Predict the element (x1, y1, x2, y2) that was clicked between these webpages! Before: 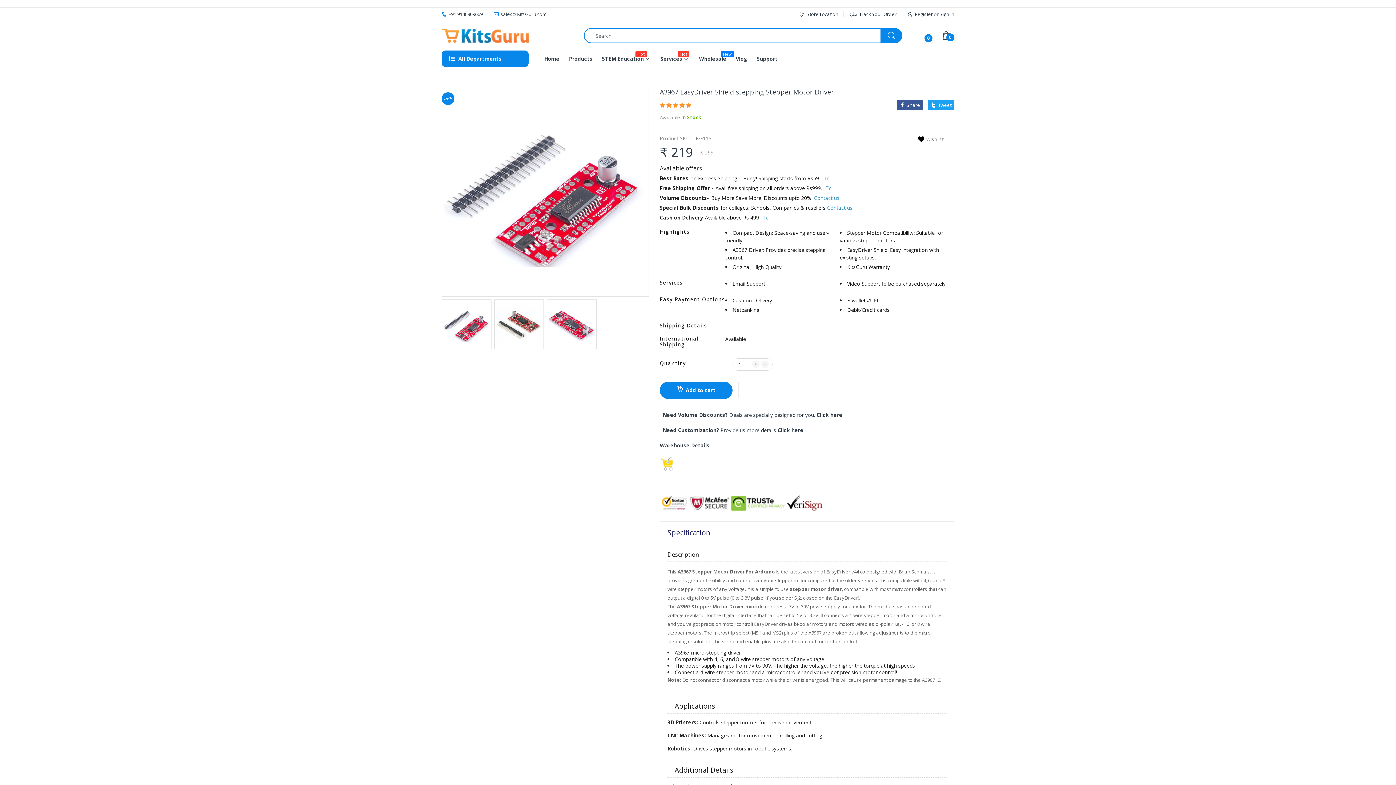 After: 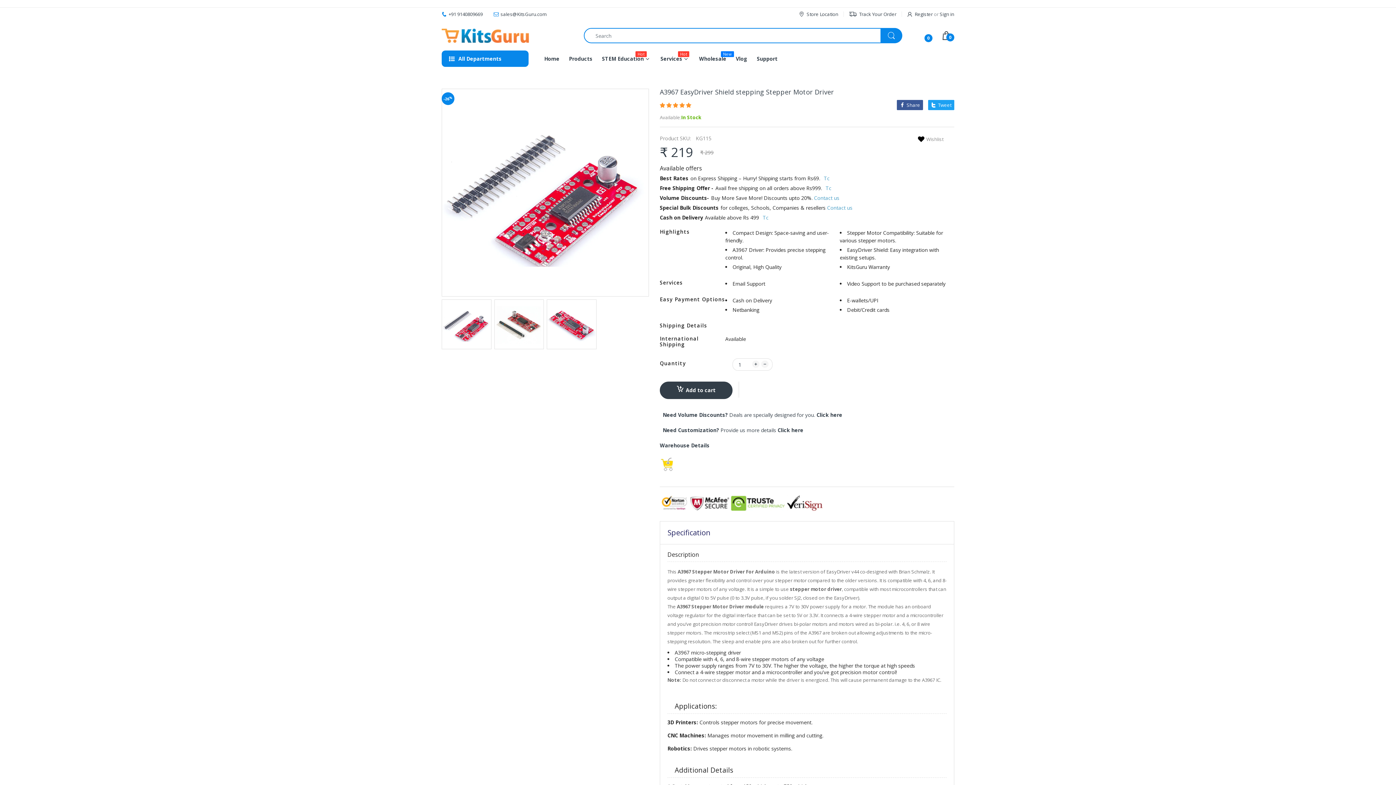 Action: bbox: (660, 381, 732, 399) label: Add to cart